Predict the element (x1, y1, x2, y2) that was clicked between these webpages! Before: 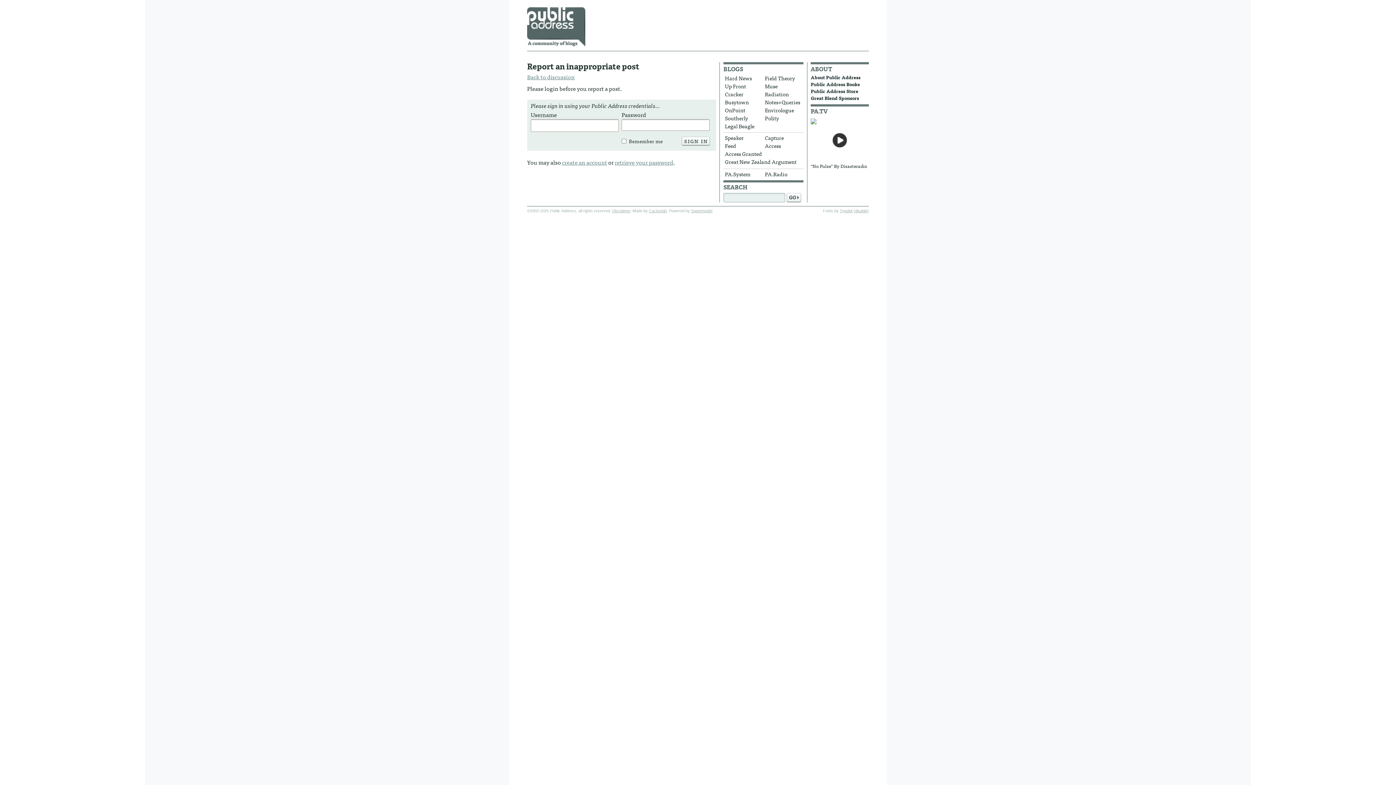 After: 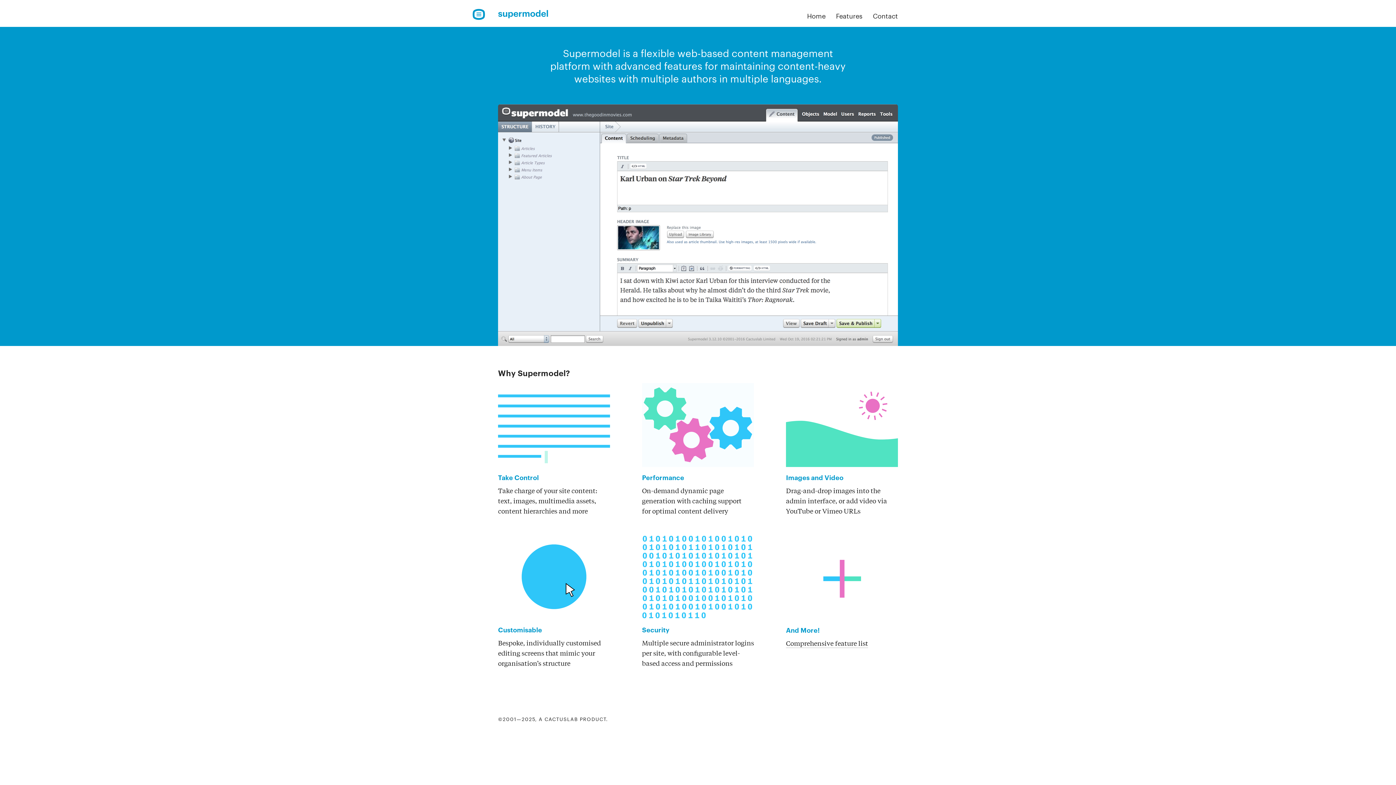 Action: label: Supermodel bbox: (691, 208, 712, 213)